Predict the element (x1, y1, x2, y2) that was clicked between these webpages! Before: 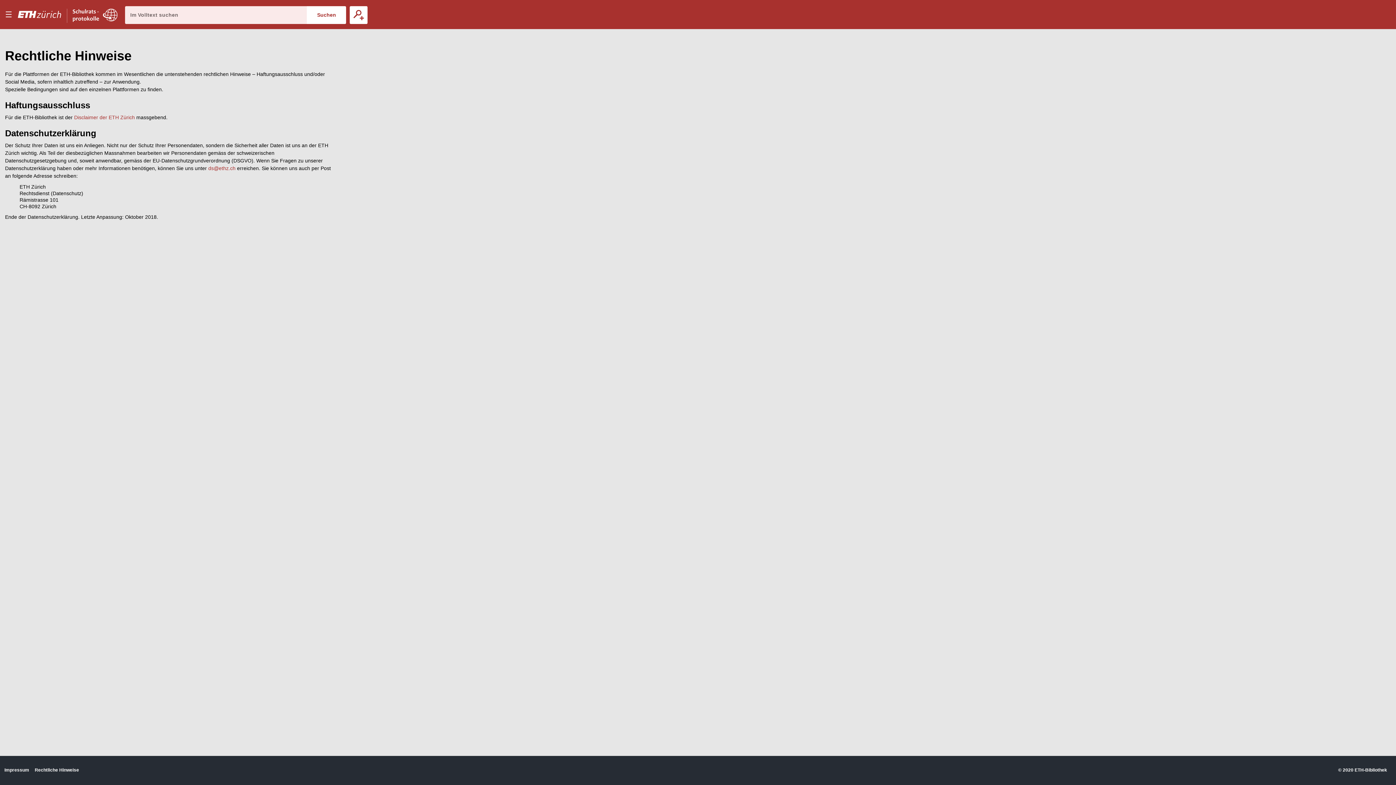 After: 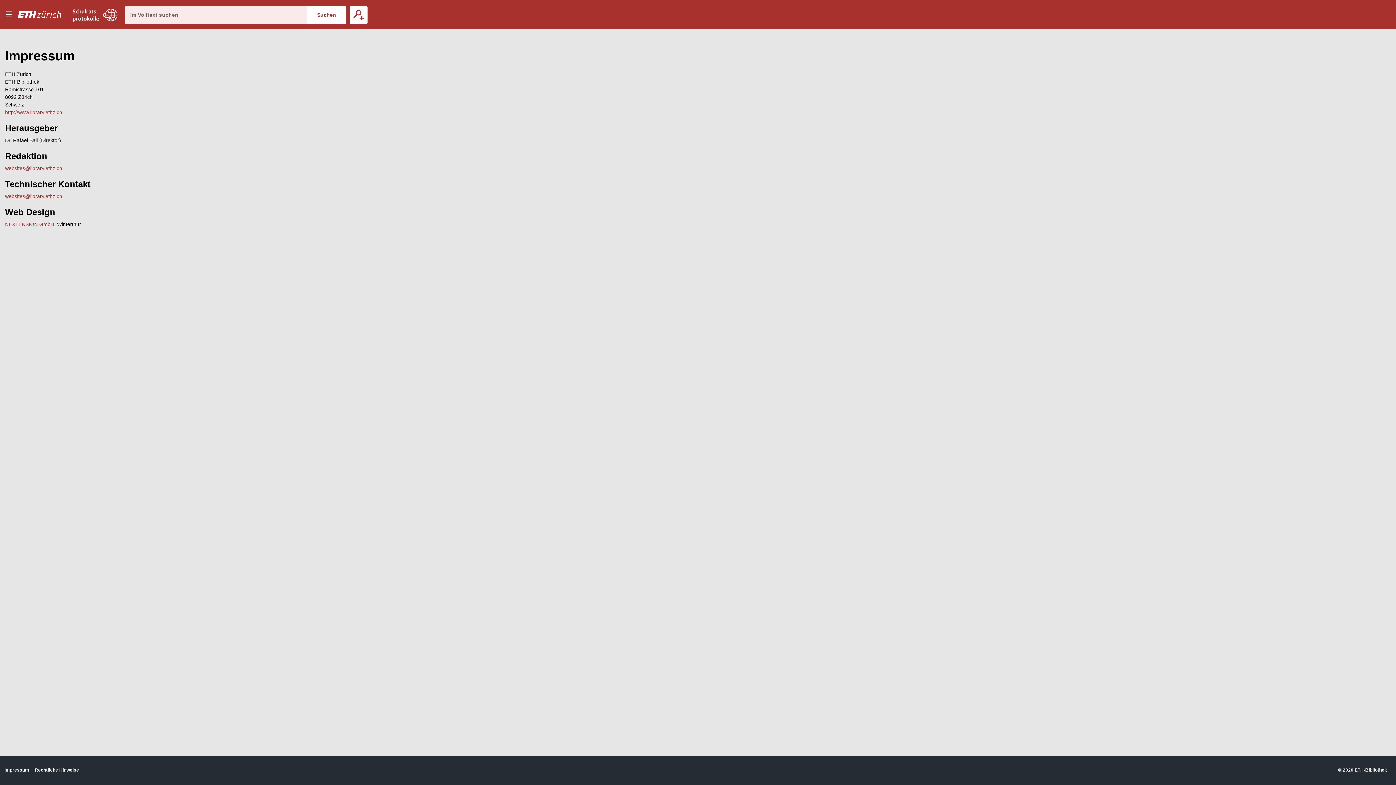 Action: bbox: (4, 767, 29, 773) label: Impressum